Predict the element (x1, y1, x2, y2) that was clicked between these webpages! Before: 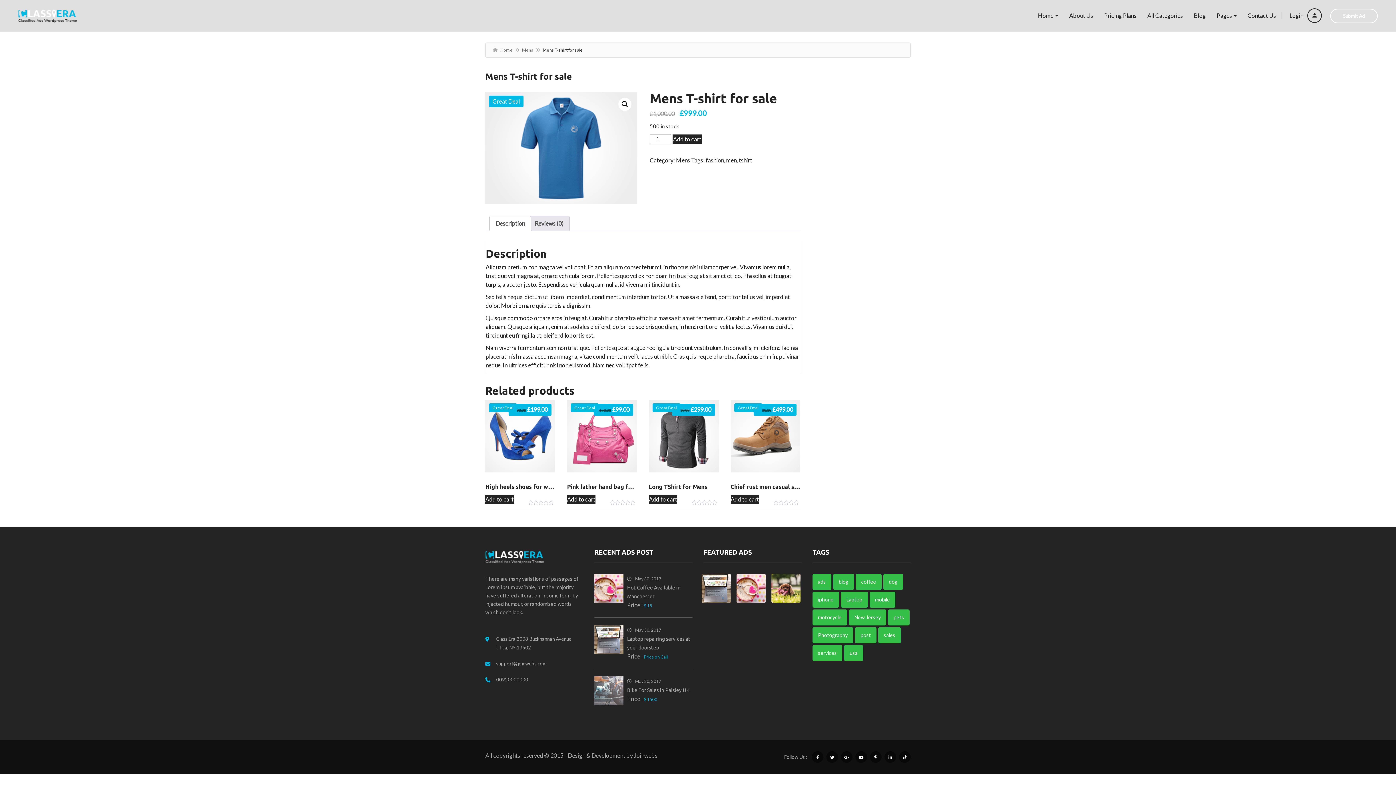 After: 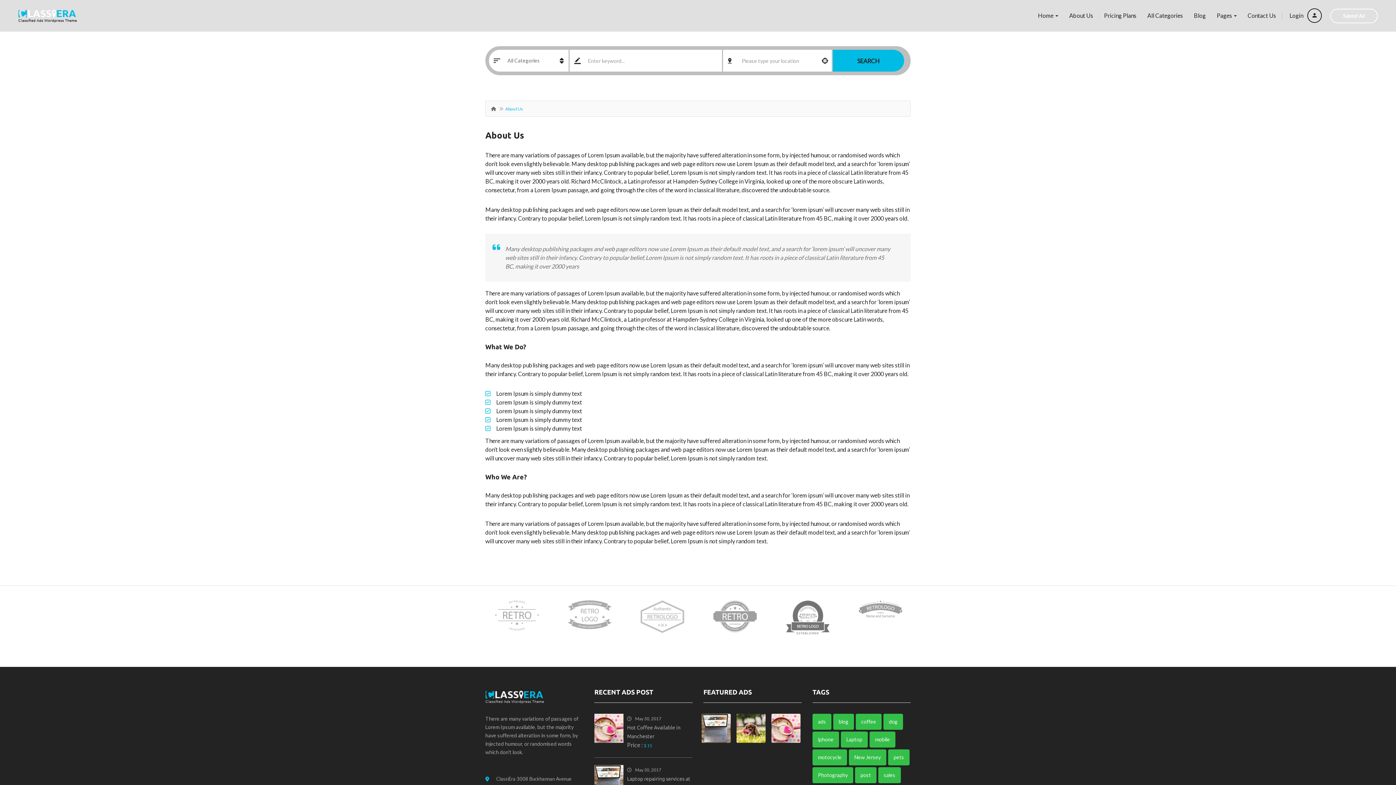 Action: label: About Us bbox: (1064, 8, 1098, 23)